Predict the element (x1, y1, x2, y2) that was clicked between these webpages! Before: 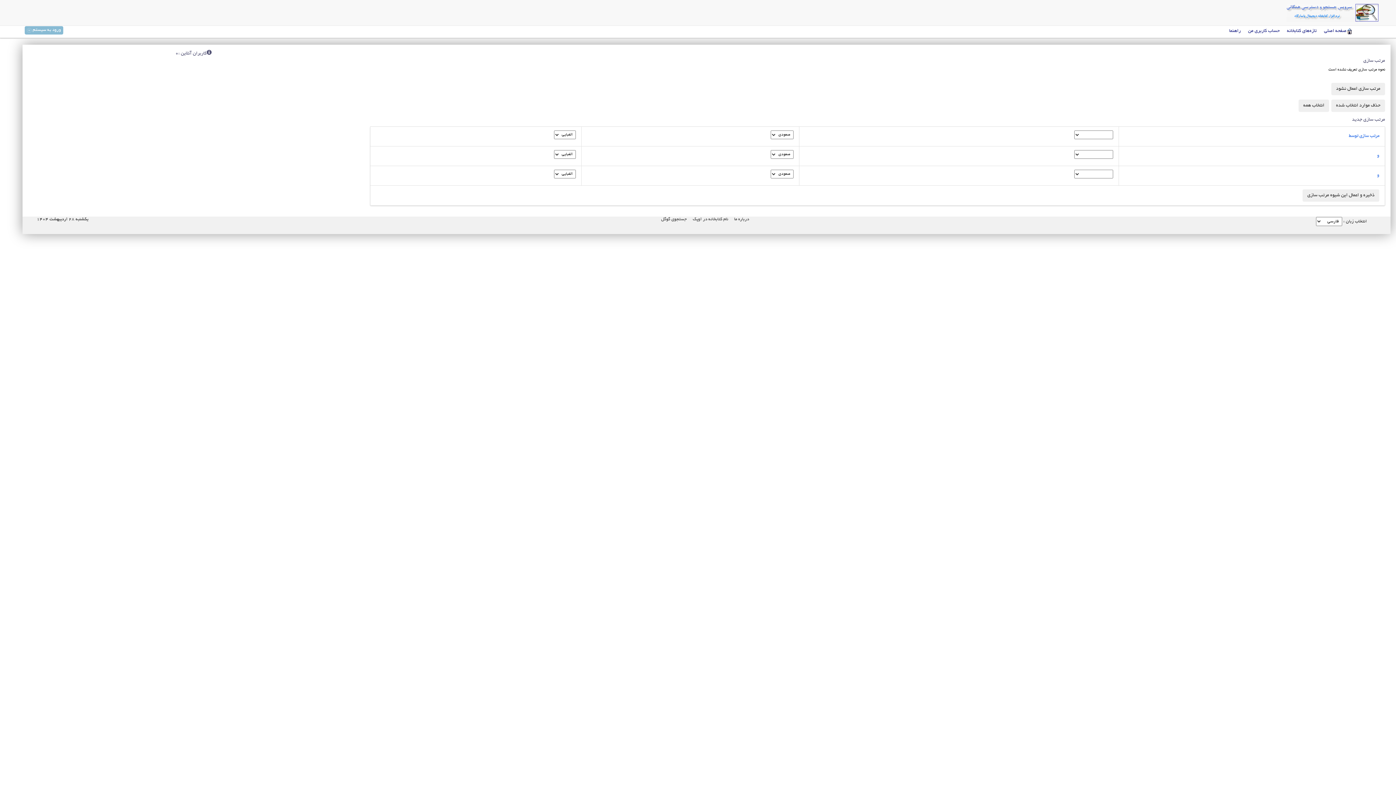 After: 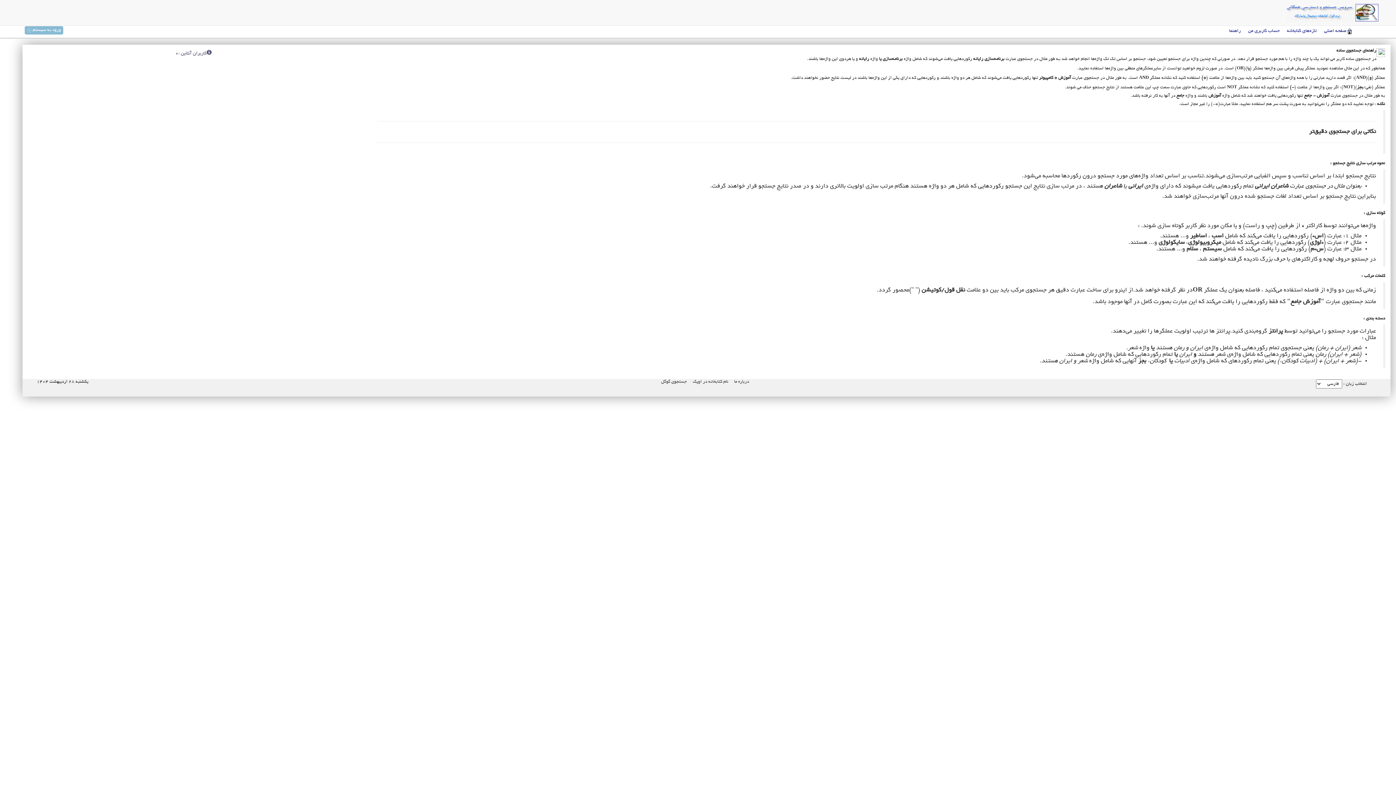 Action: label: راهنما bbox: (1229, 28, 1241, 33)